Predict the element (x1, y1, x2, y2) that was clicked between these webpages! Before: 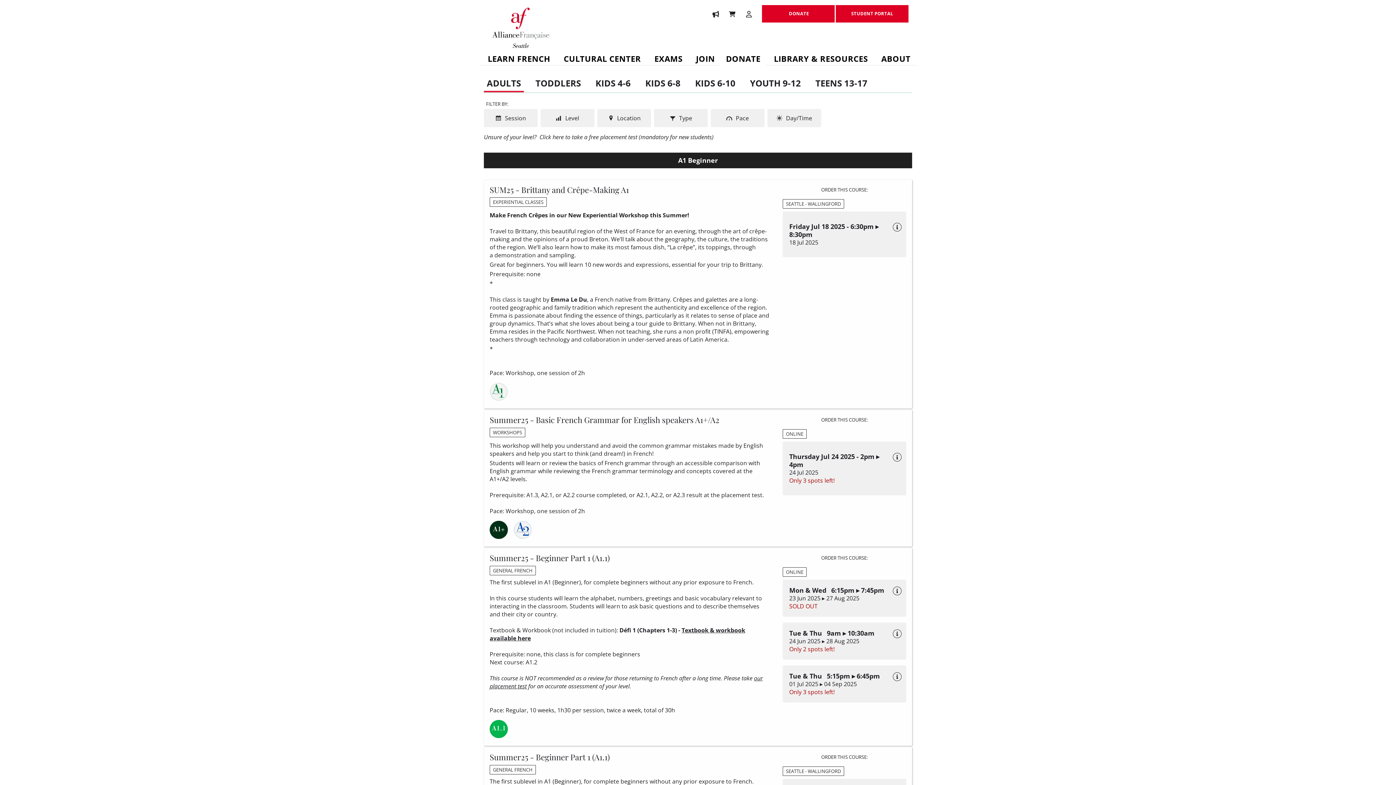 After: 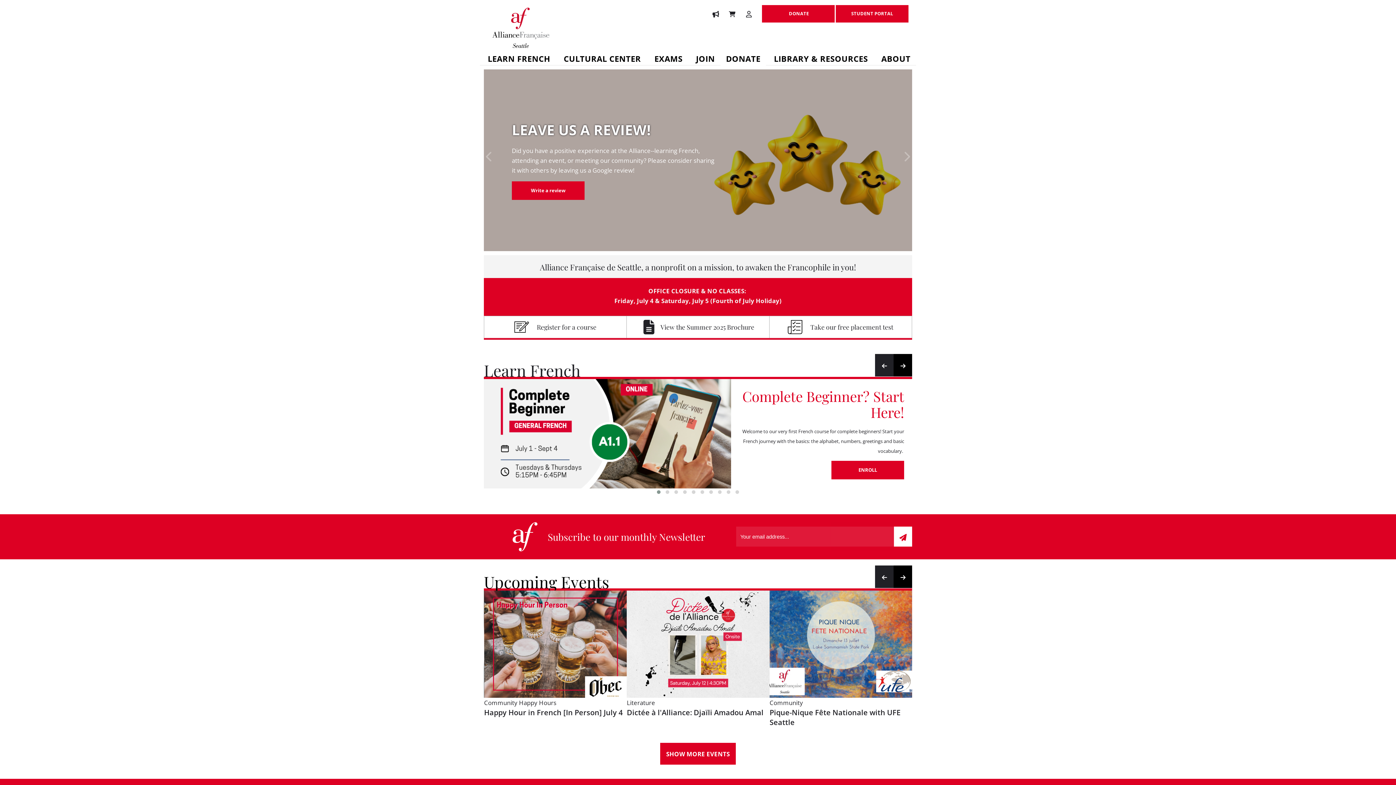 Action: bbox: (487, 2, 632, 52)